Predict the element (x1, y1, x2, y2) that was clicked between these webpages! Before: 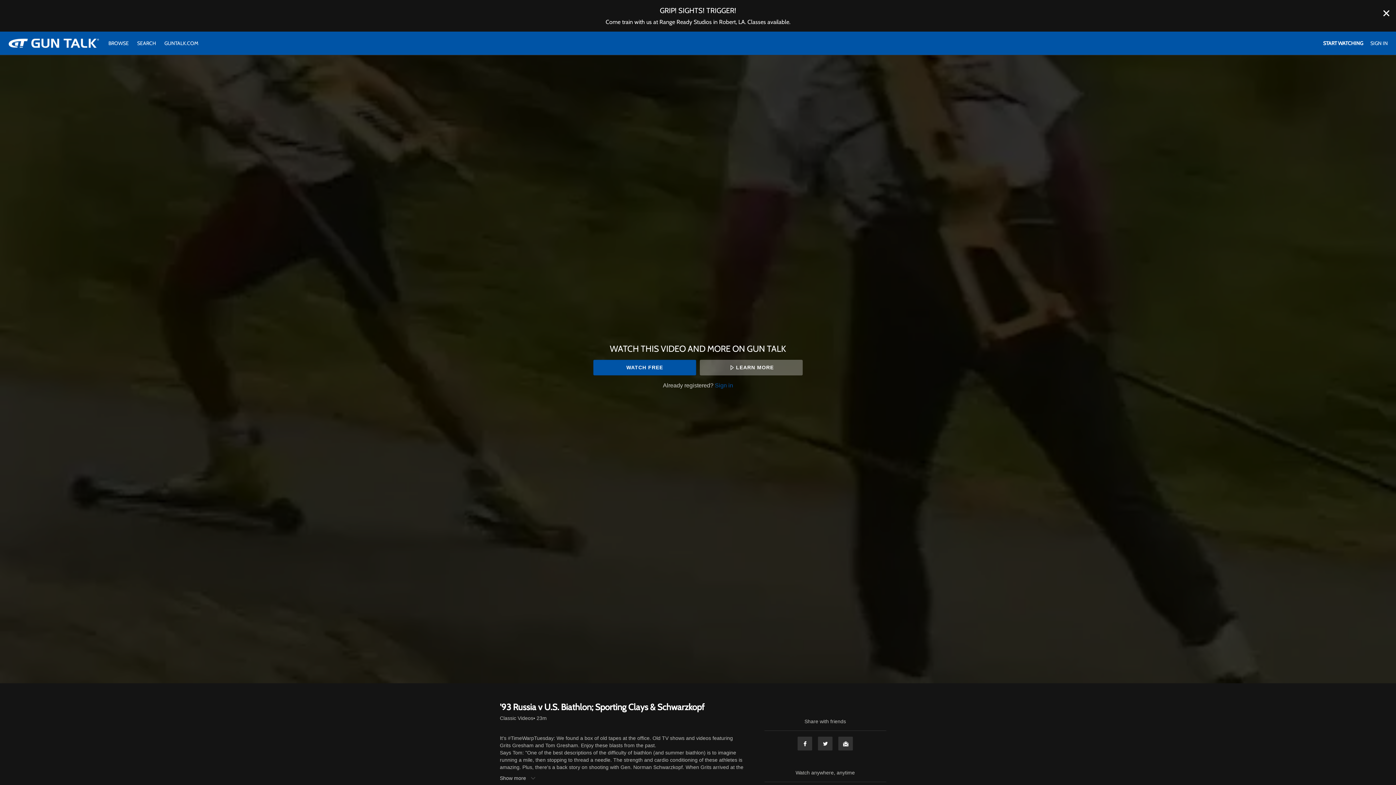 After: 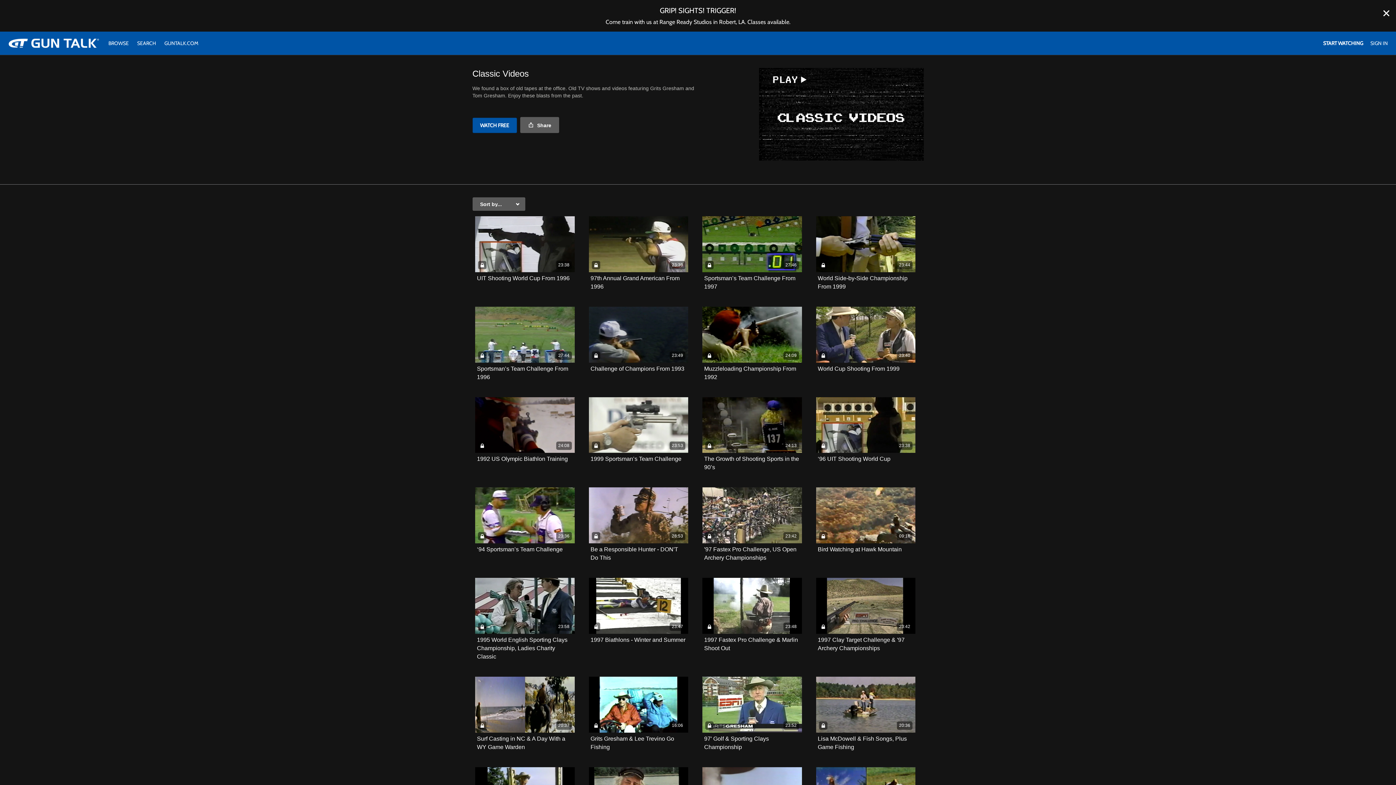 Action: bbox: (500, 714, 533, 722) label: Classic Videos